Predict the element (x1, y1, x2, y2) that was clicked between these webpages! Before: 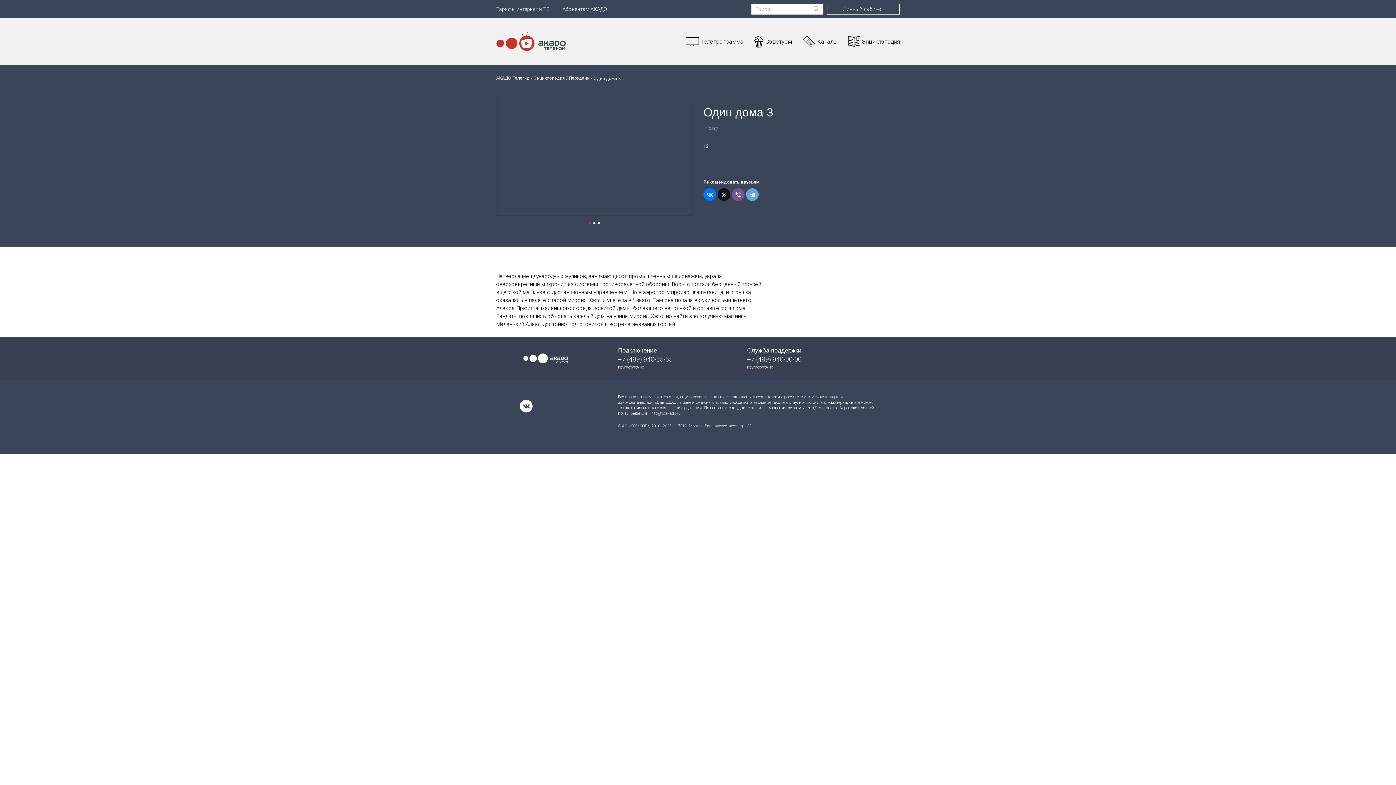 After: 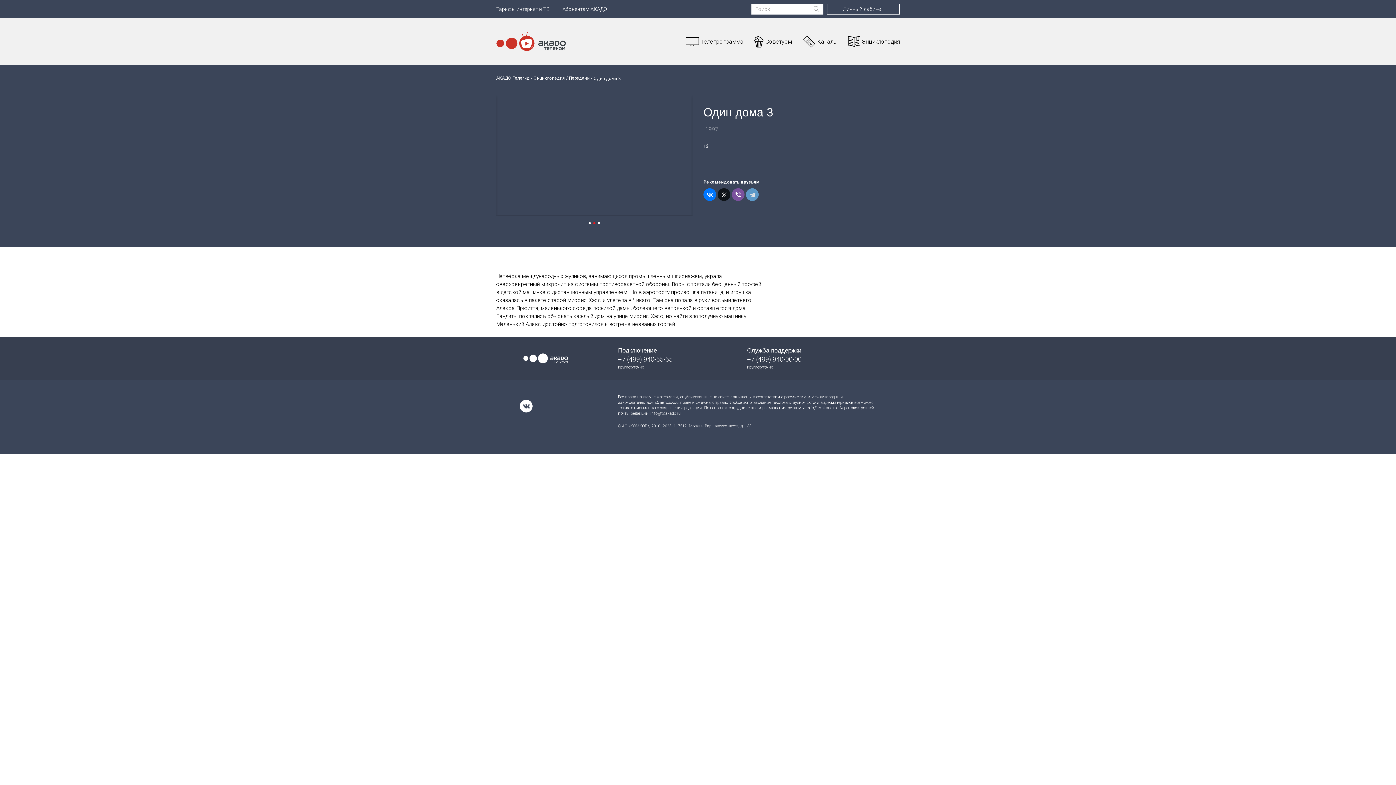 Action: bbox: (746, 188, 758, 201)